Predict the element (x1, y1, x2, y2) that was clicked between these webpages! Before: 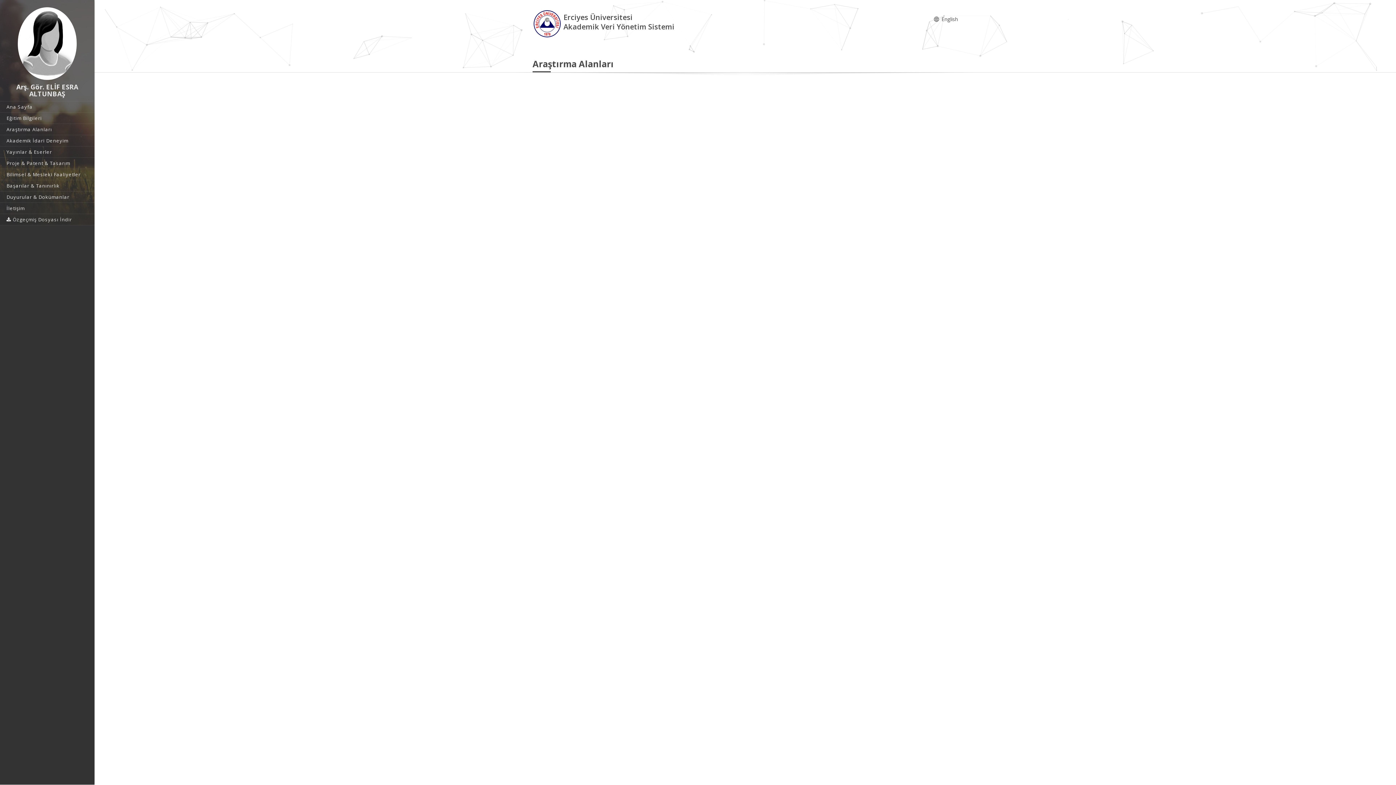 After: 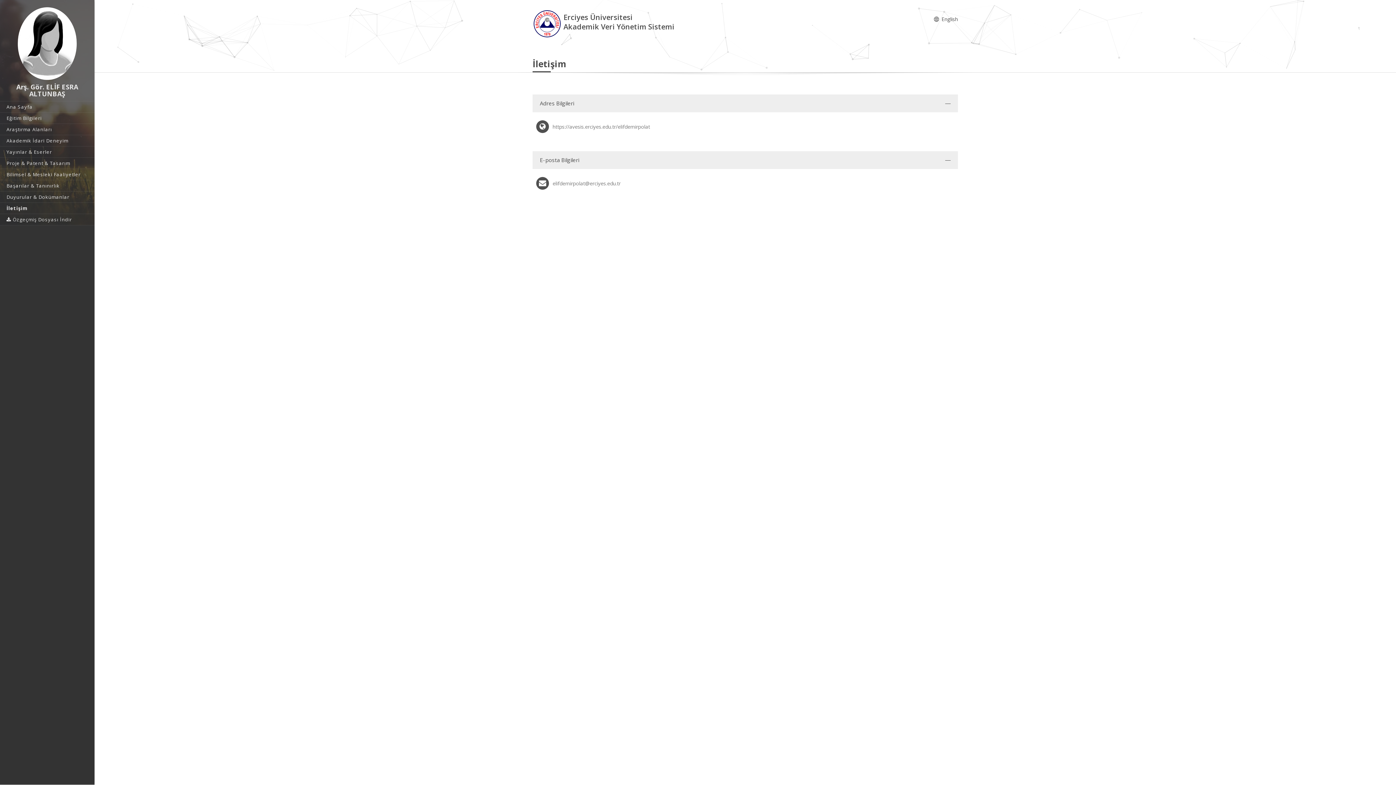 Action: label: İletişim bbox: (0, 202, 94, 213)